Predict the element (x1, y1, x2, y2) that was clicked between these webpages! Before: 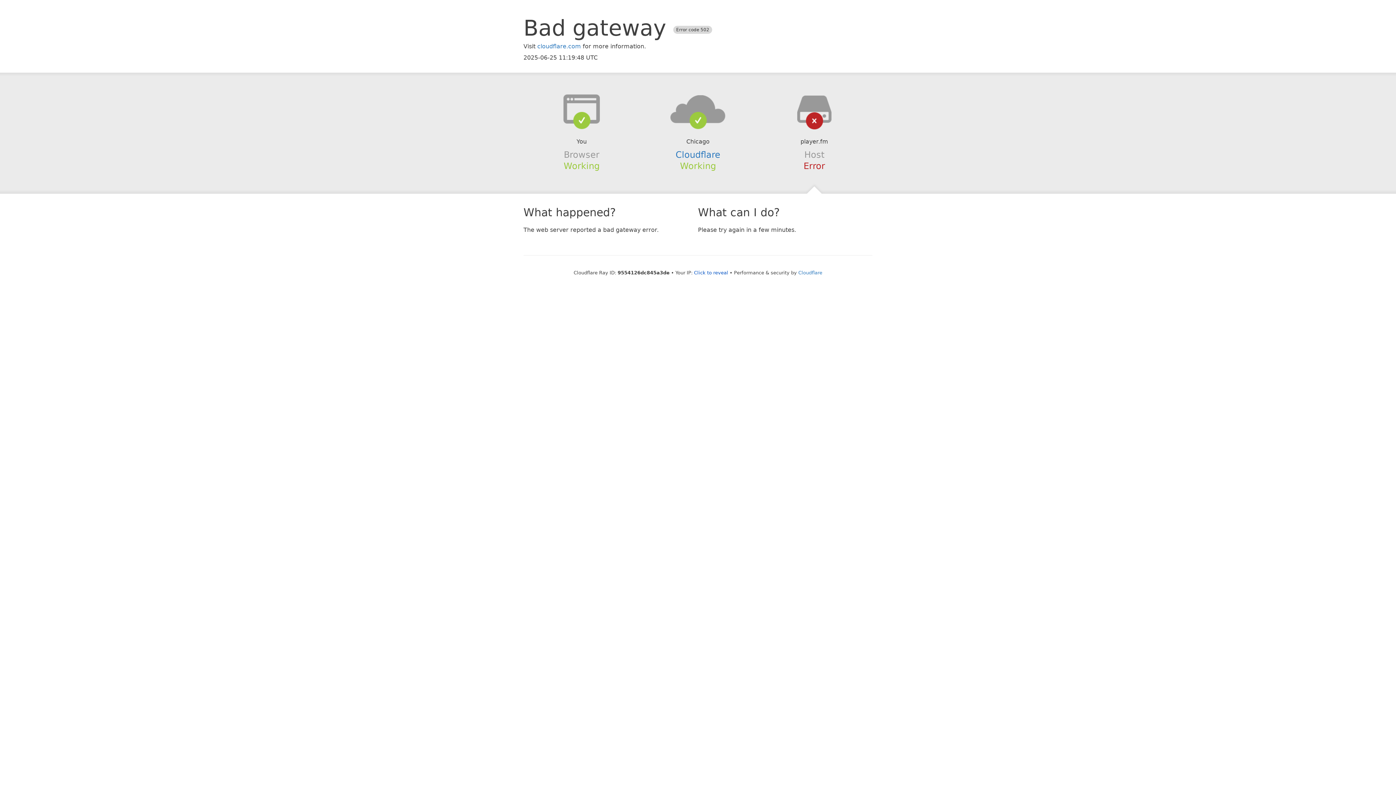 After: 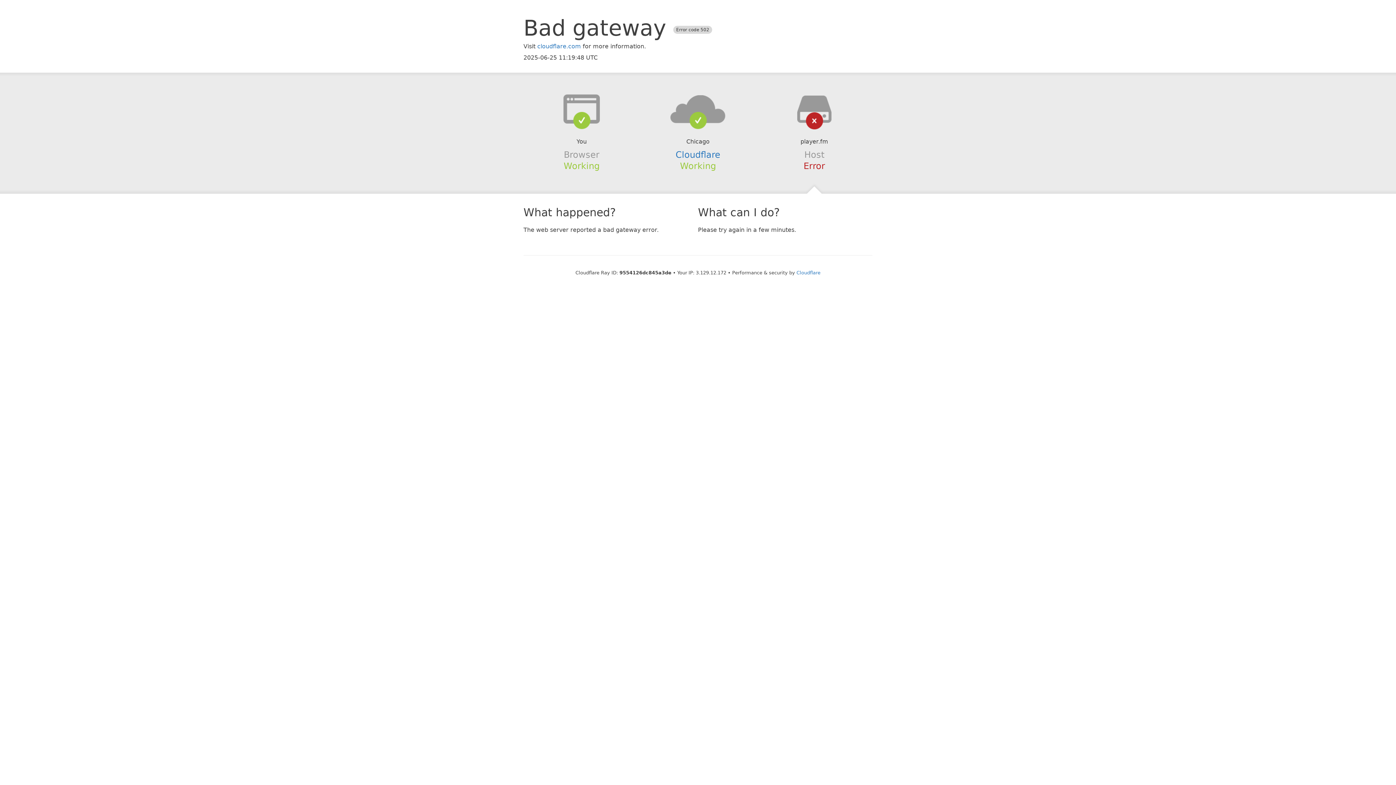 Action: label: Click to reveal bbox: (694, 270, 728, 275)